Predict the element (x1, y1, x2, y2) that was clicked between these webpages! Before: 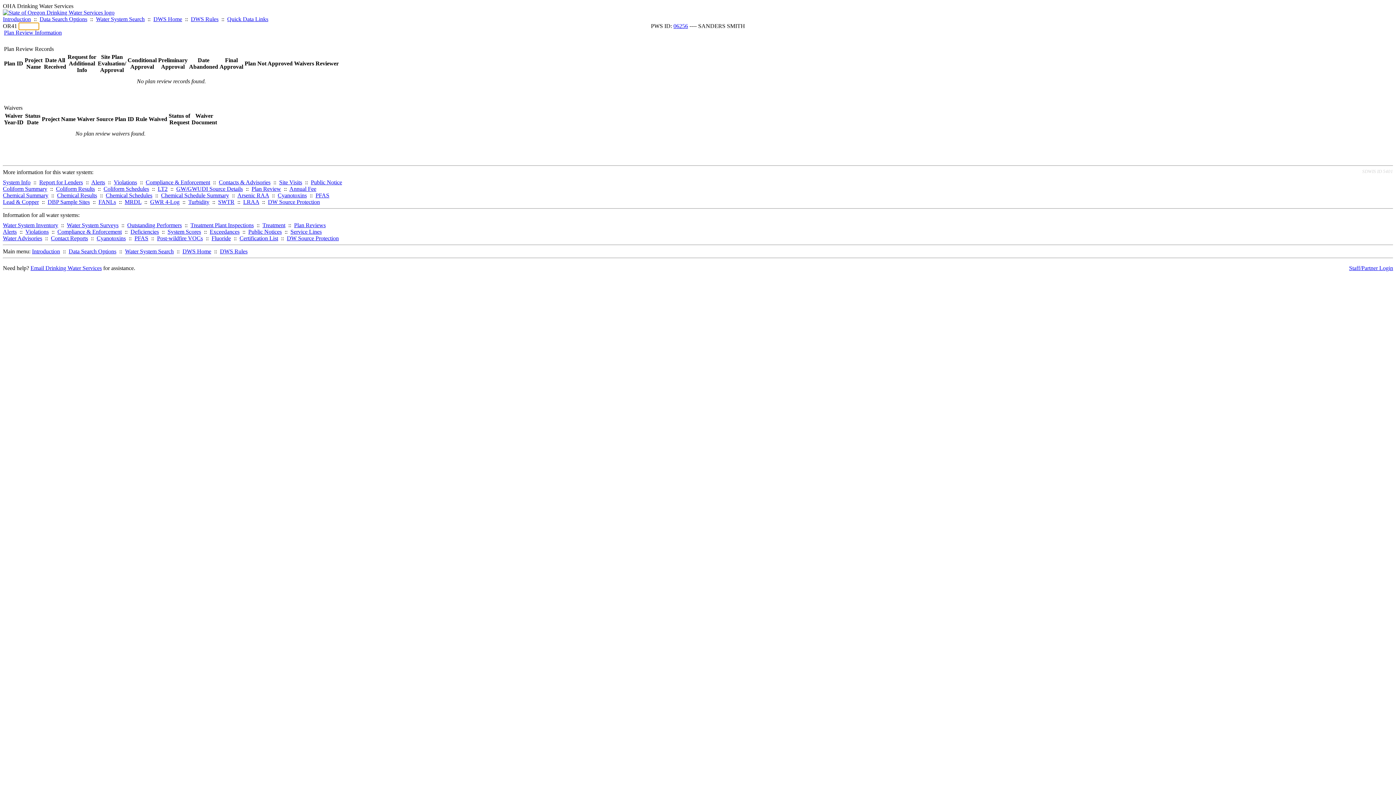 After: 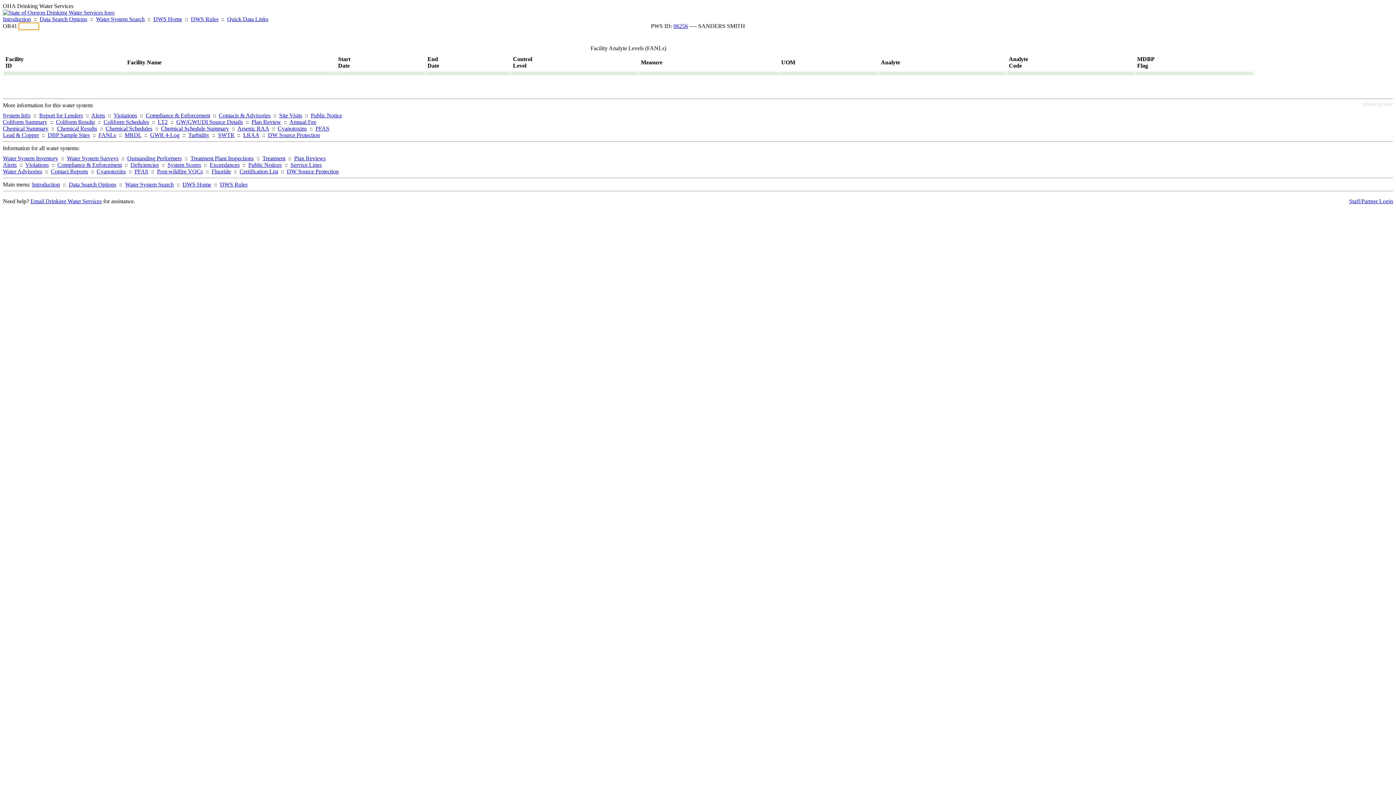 Action: label: FANLs bbox: (98, 198, 116, 205)